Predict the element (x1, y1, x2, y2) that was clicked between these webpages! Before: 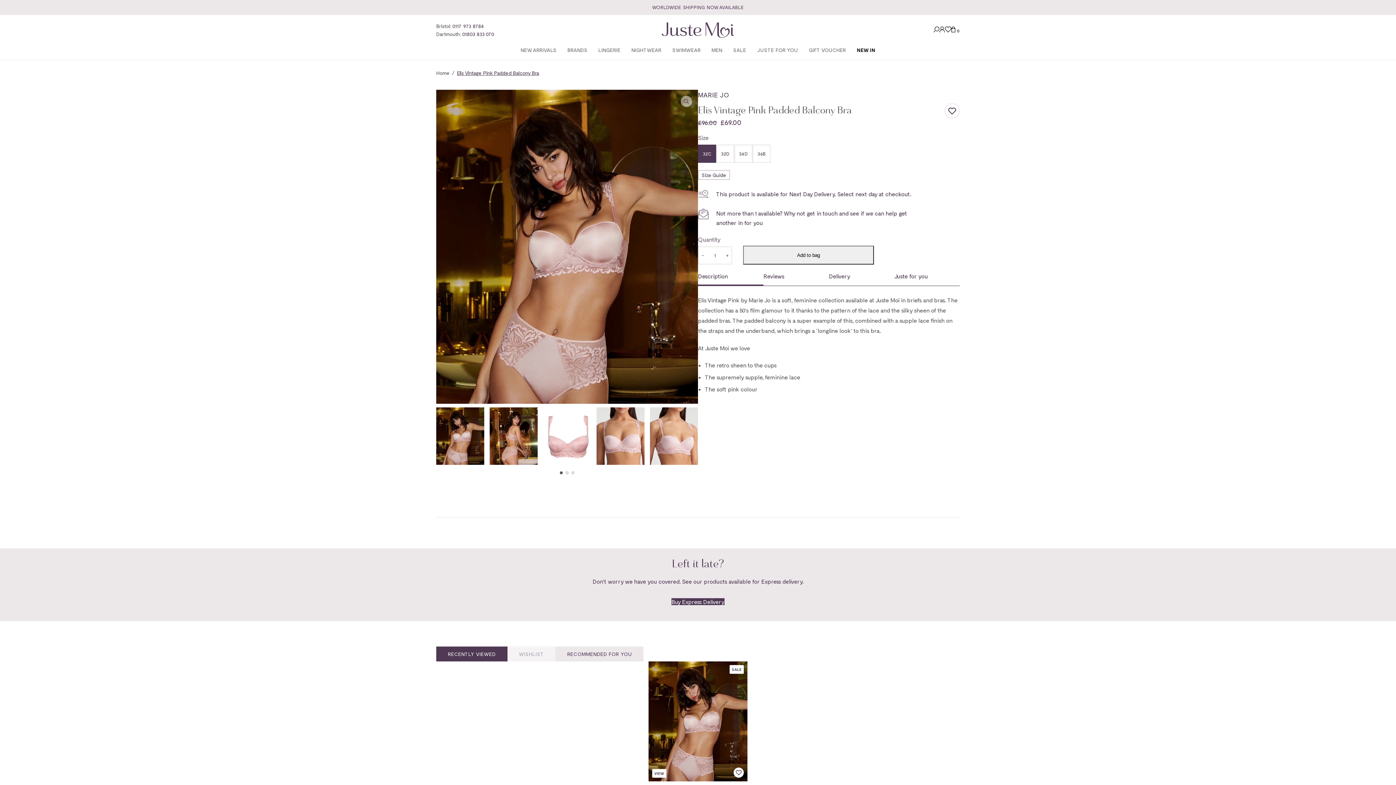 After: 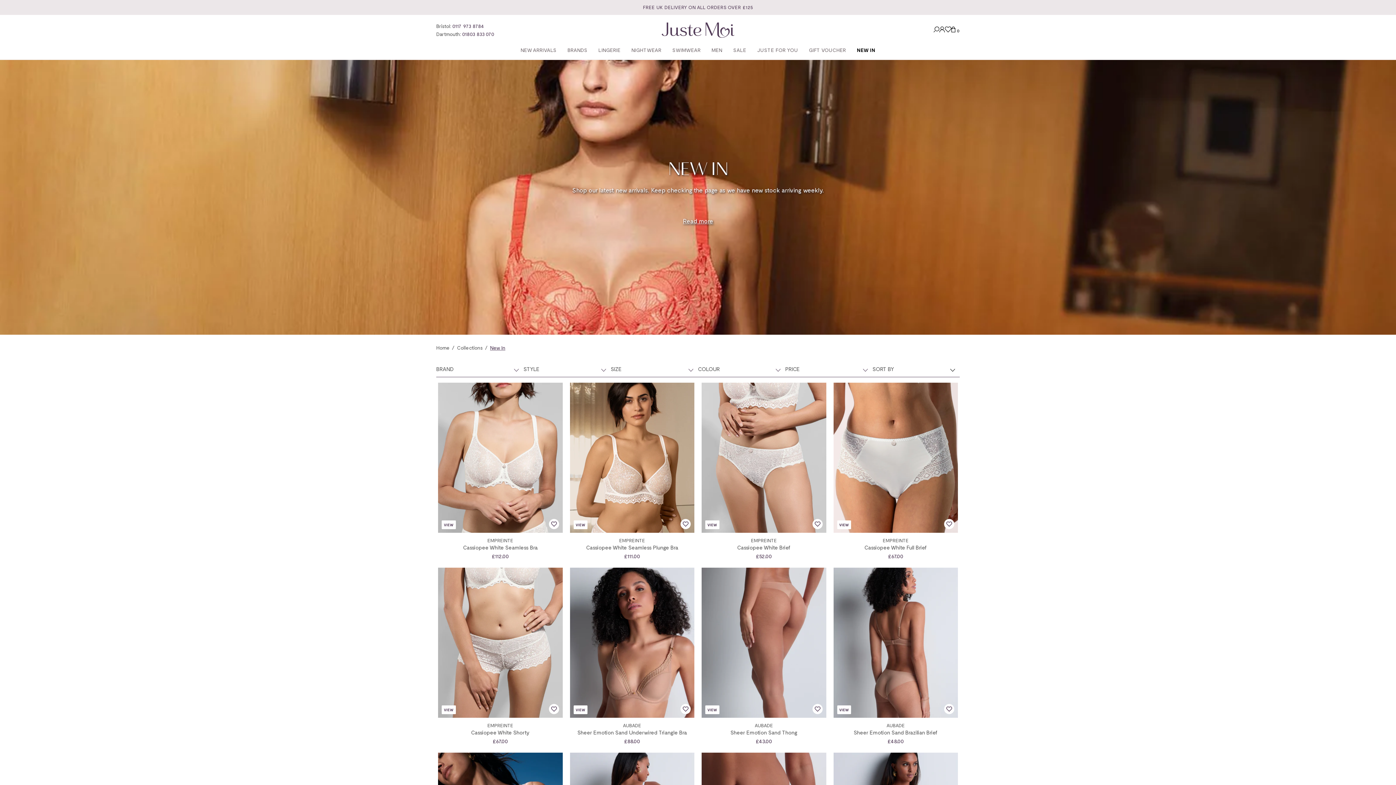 Action: bbox: (857, 46, 875, 53) label: NEW IN